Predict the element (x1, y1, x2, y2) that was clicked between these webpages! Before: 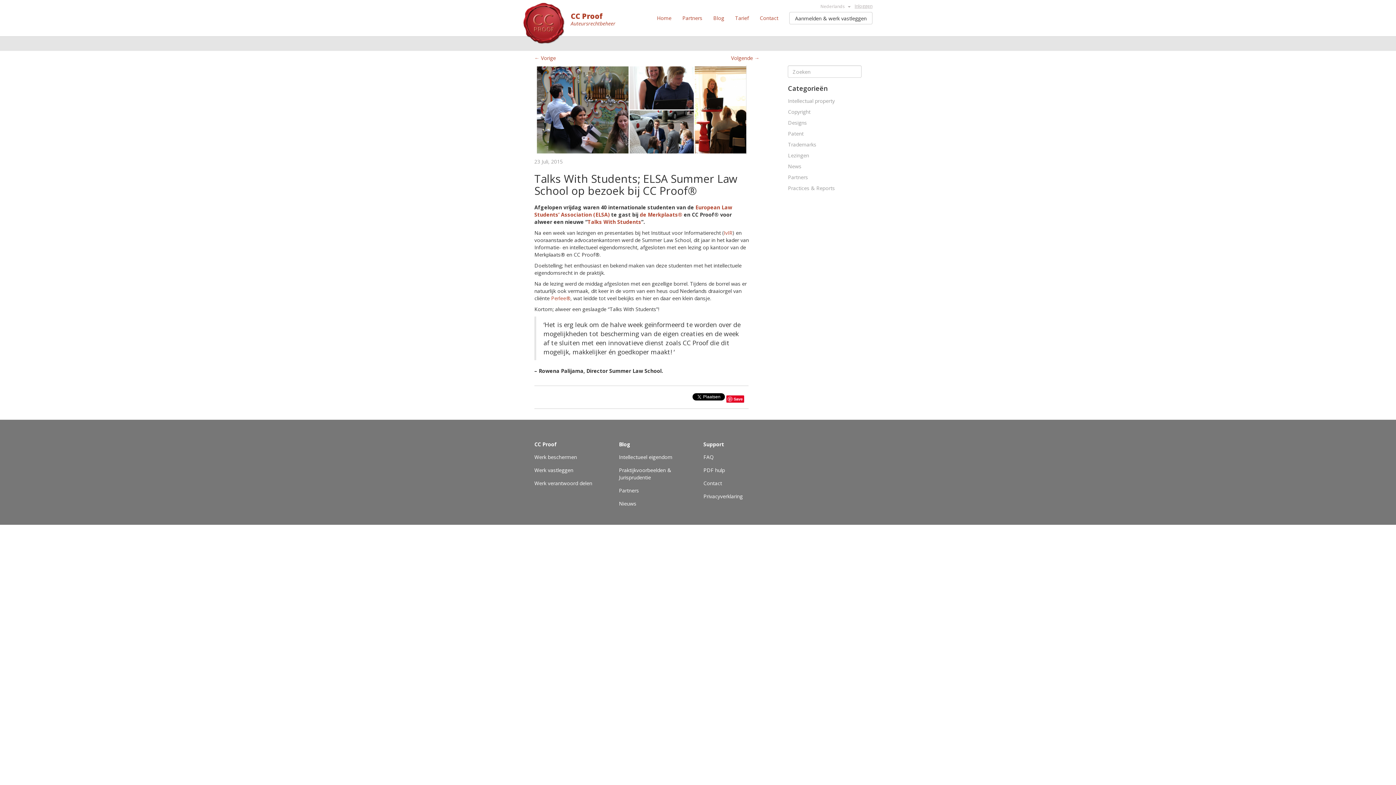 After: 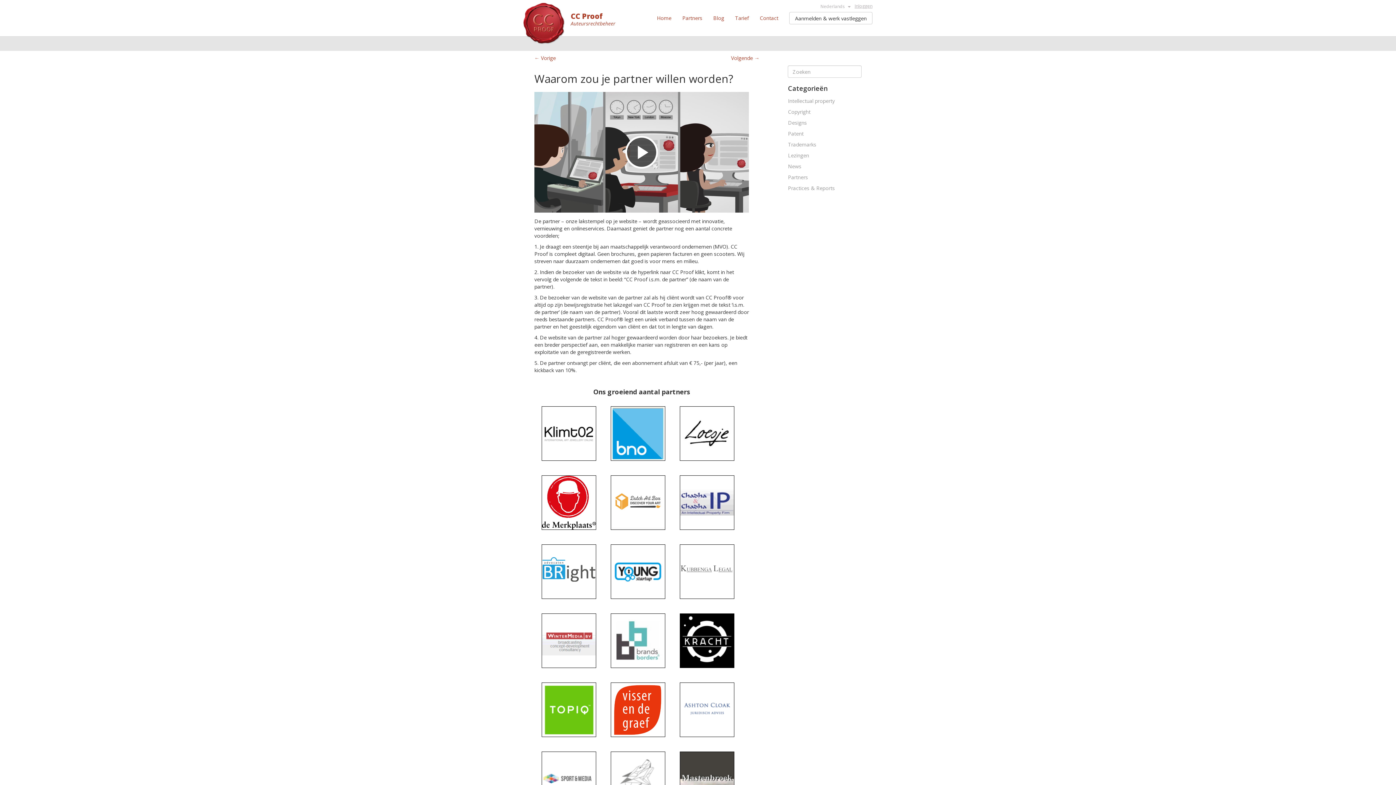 Action: label: Partners bbox: (619, 484, 692, 497)